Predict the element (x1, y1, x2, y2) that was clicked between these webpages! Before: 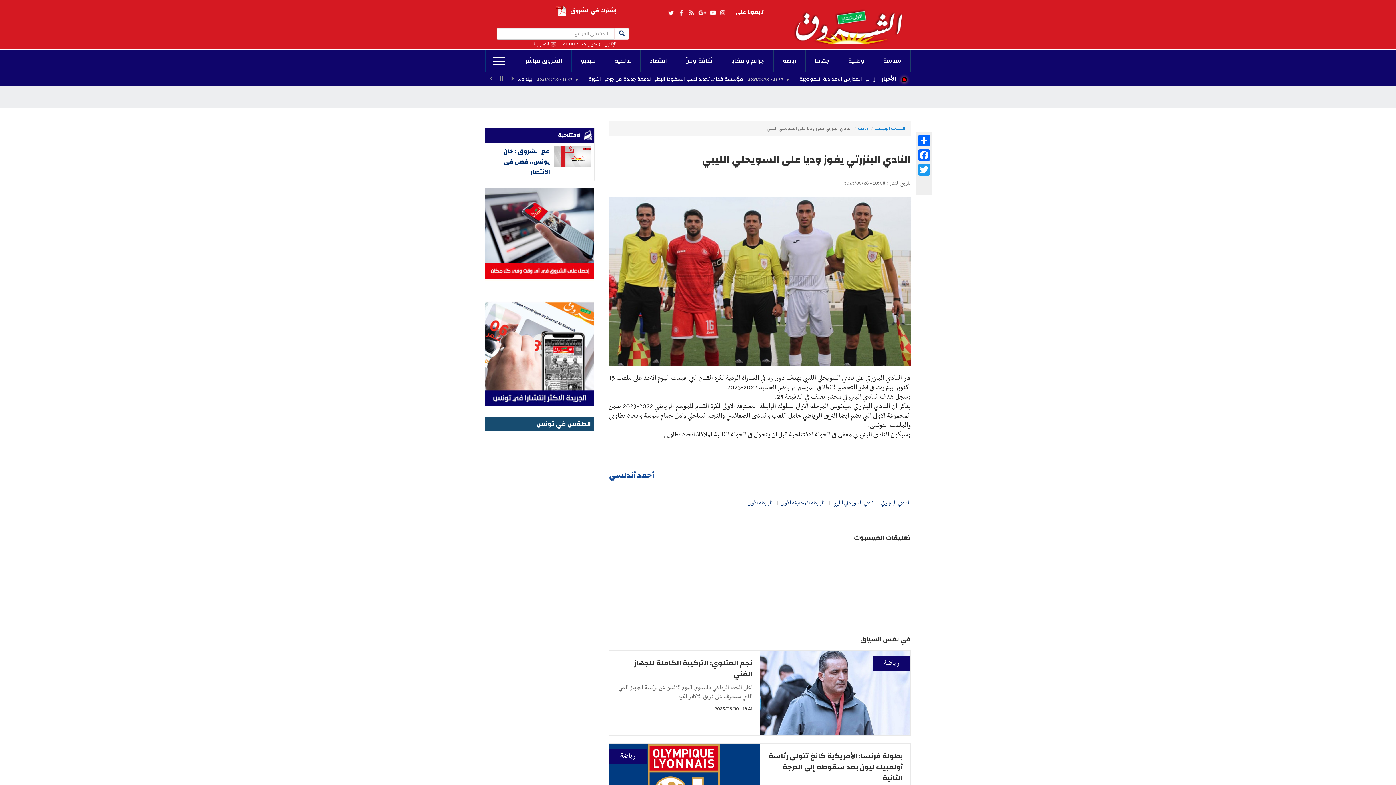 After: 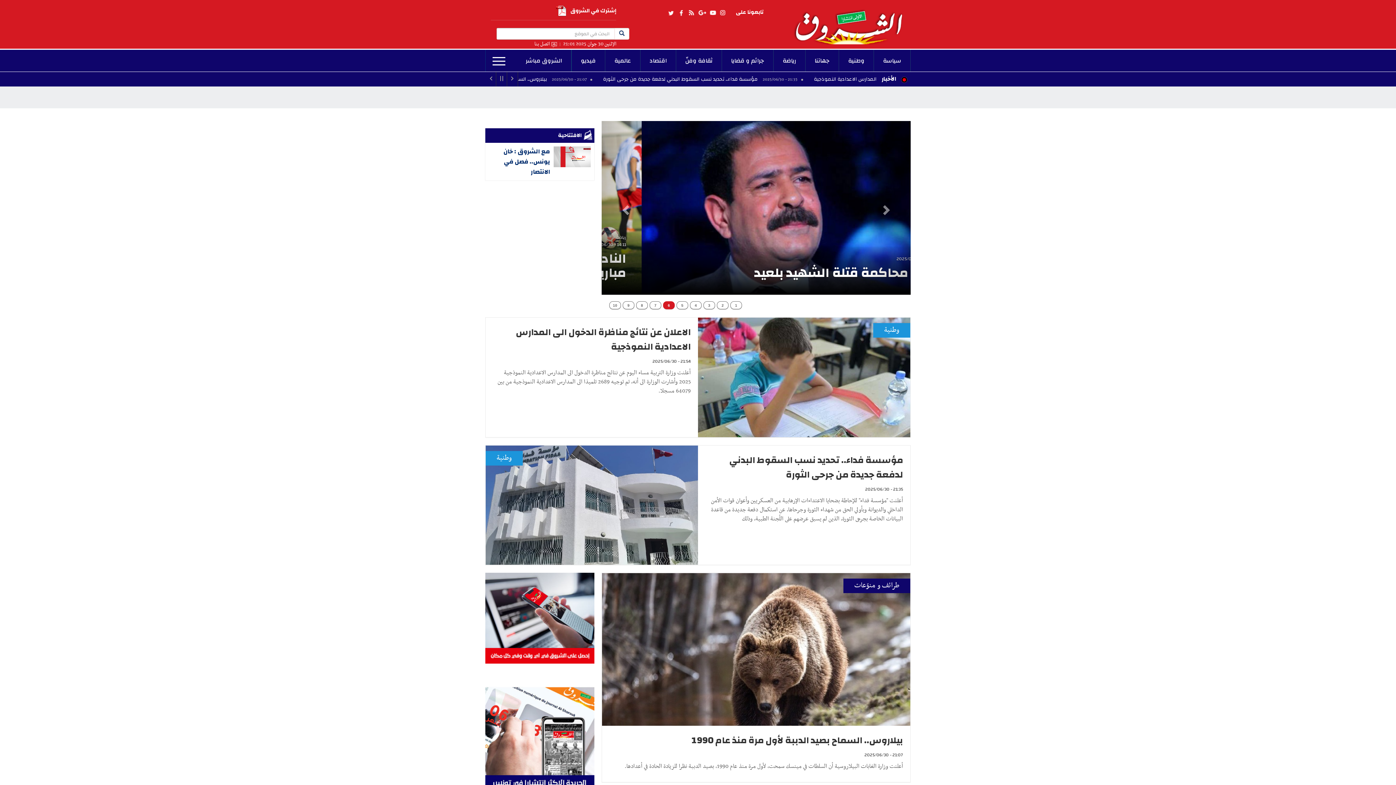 Action: bbox: (793, 0, 910, 44)